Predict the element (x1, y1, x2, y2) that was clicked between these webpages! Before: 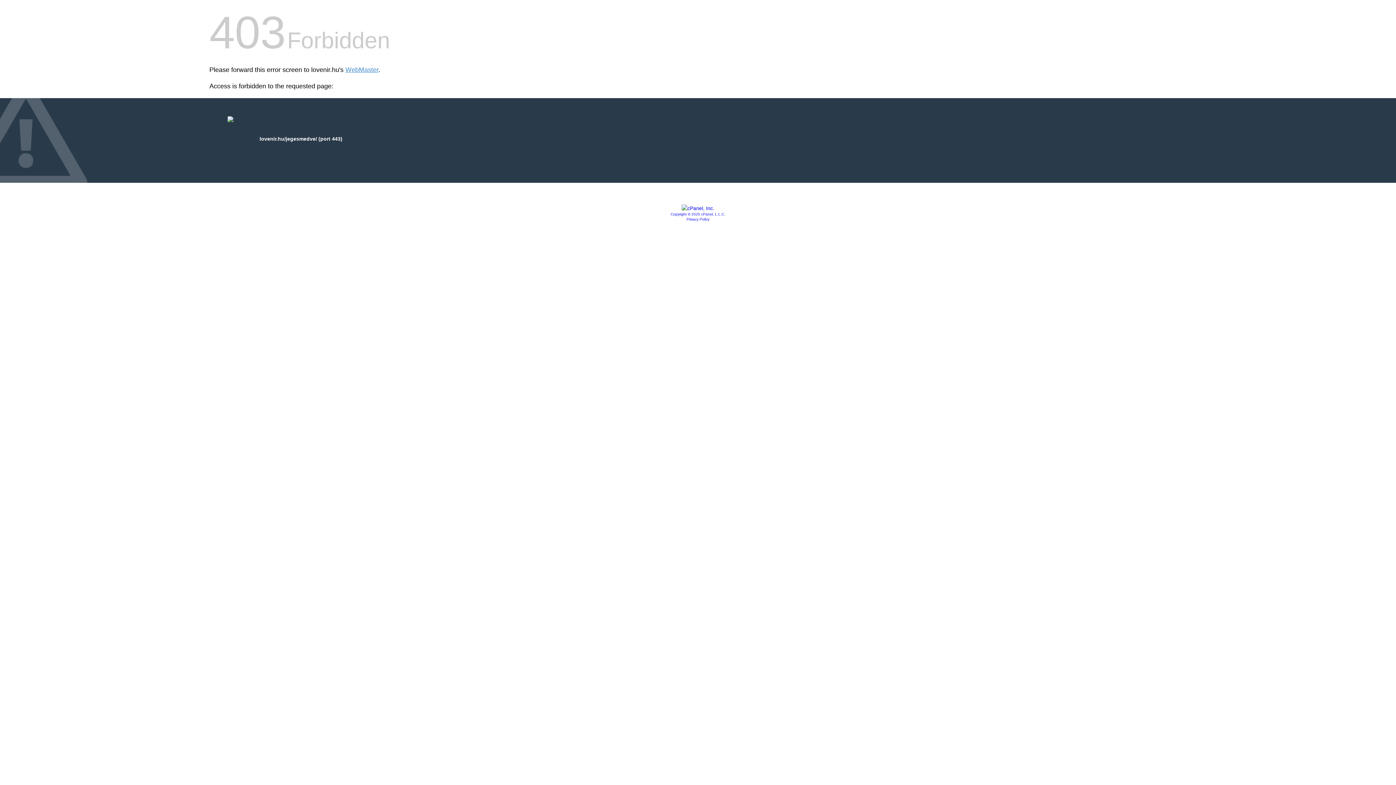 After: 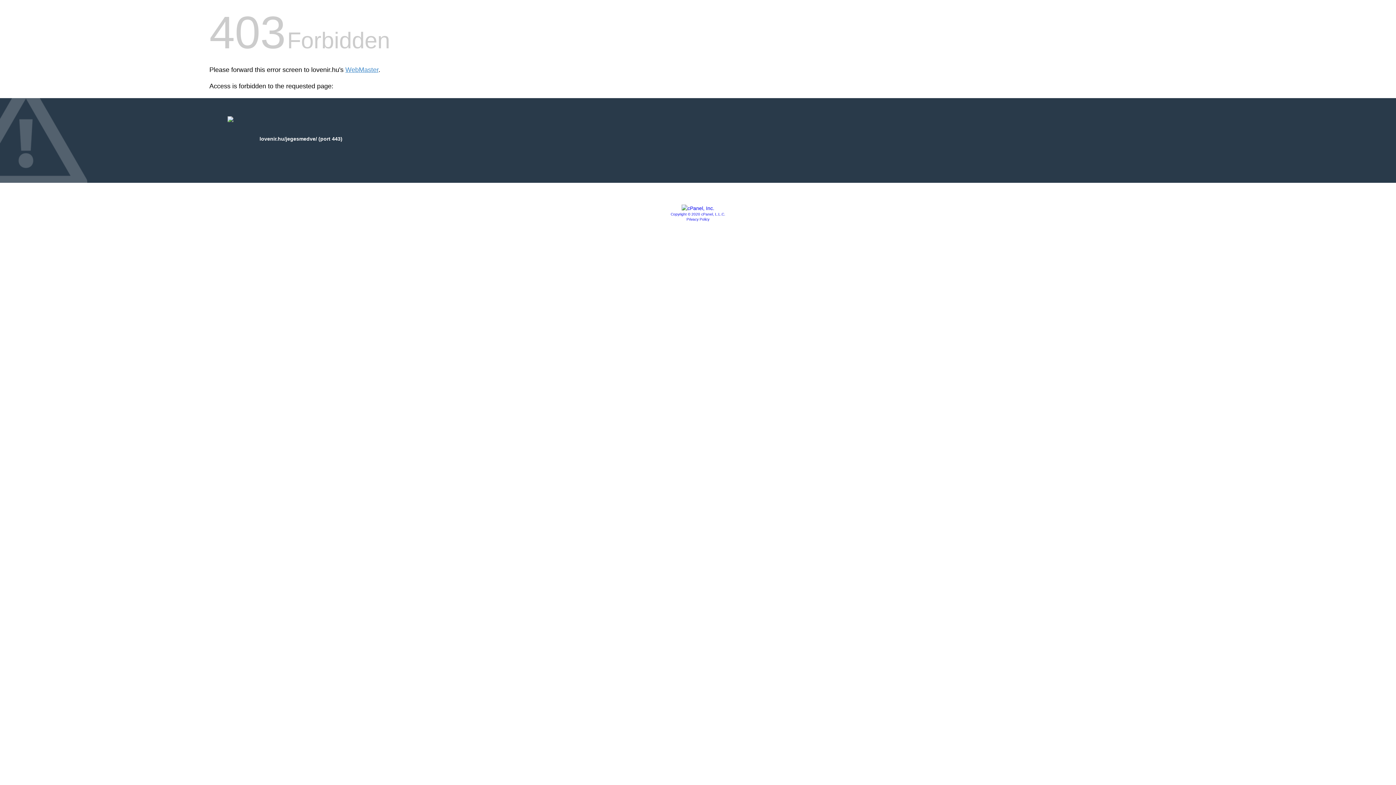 Action: bbox: (681, 205, 714, 211)